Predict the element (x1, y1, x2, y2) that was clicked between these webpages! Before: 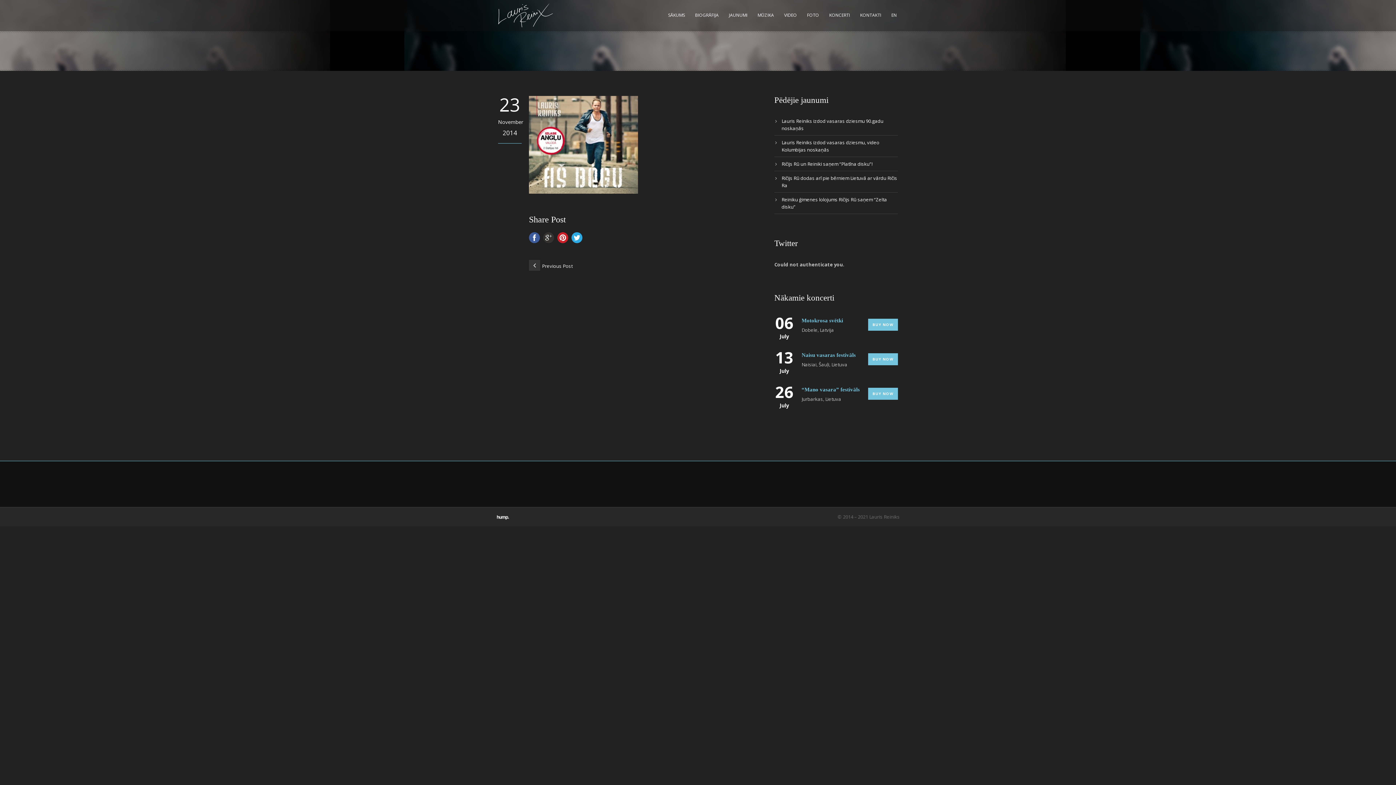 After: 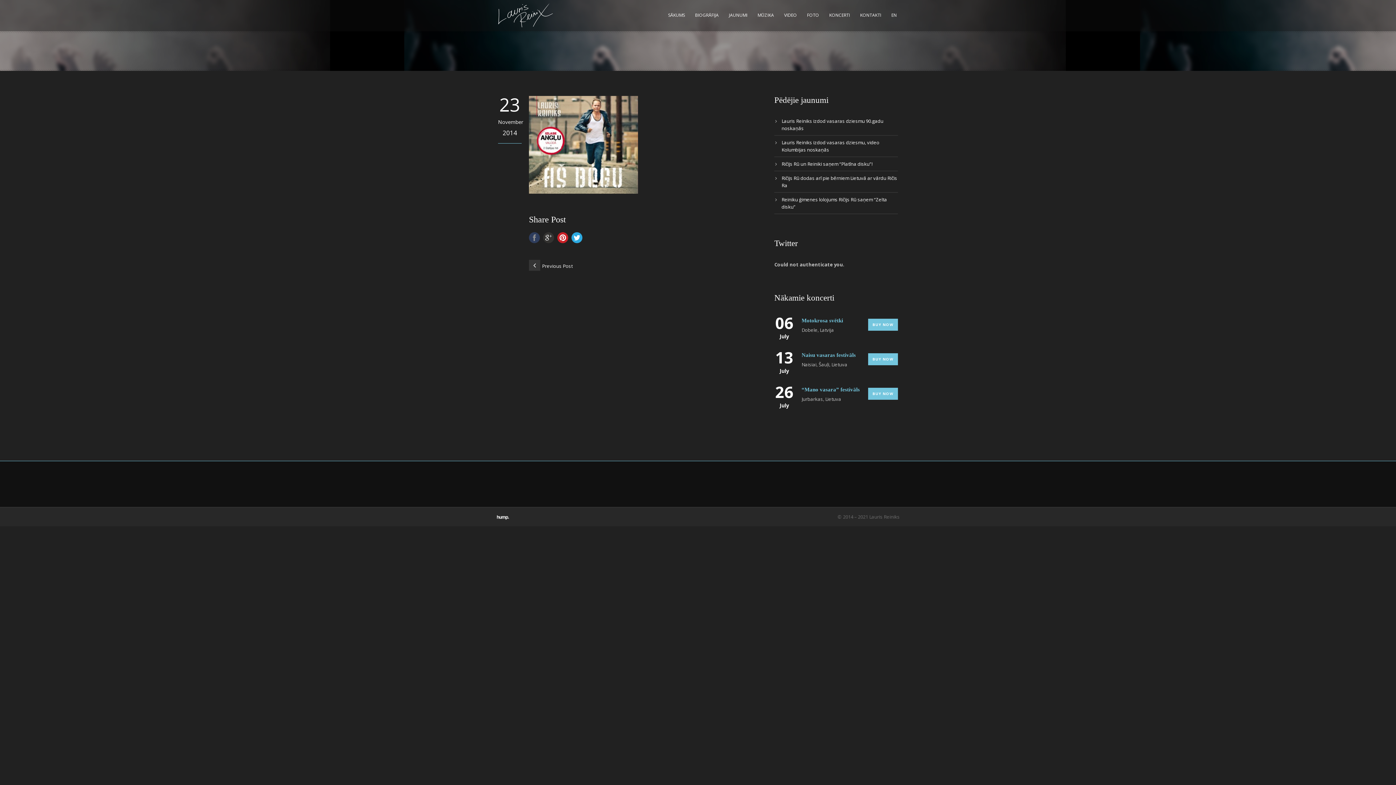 Action: bbox: (529, 232, 540, 243)